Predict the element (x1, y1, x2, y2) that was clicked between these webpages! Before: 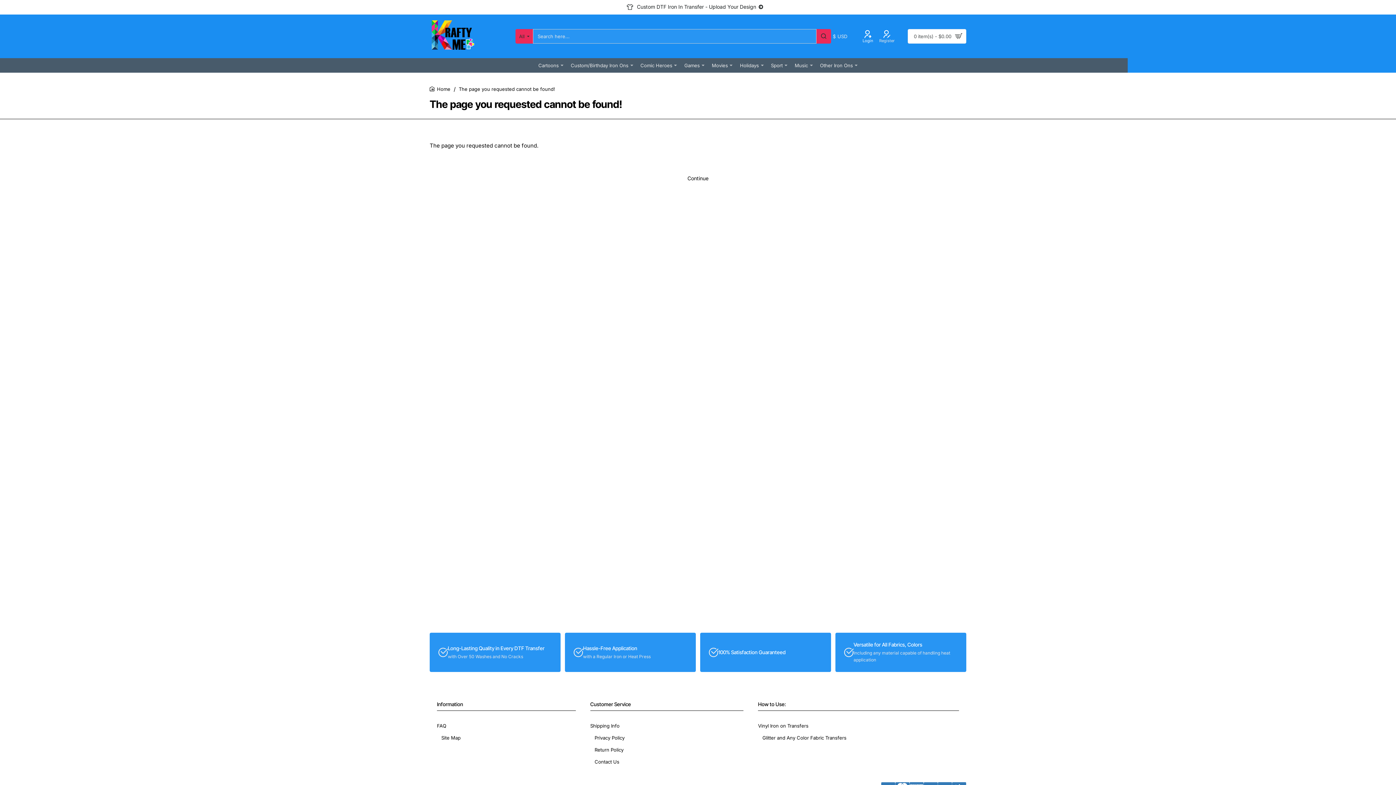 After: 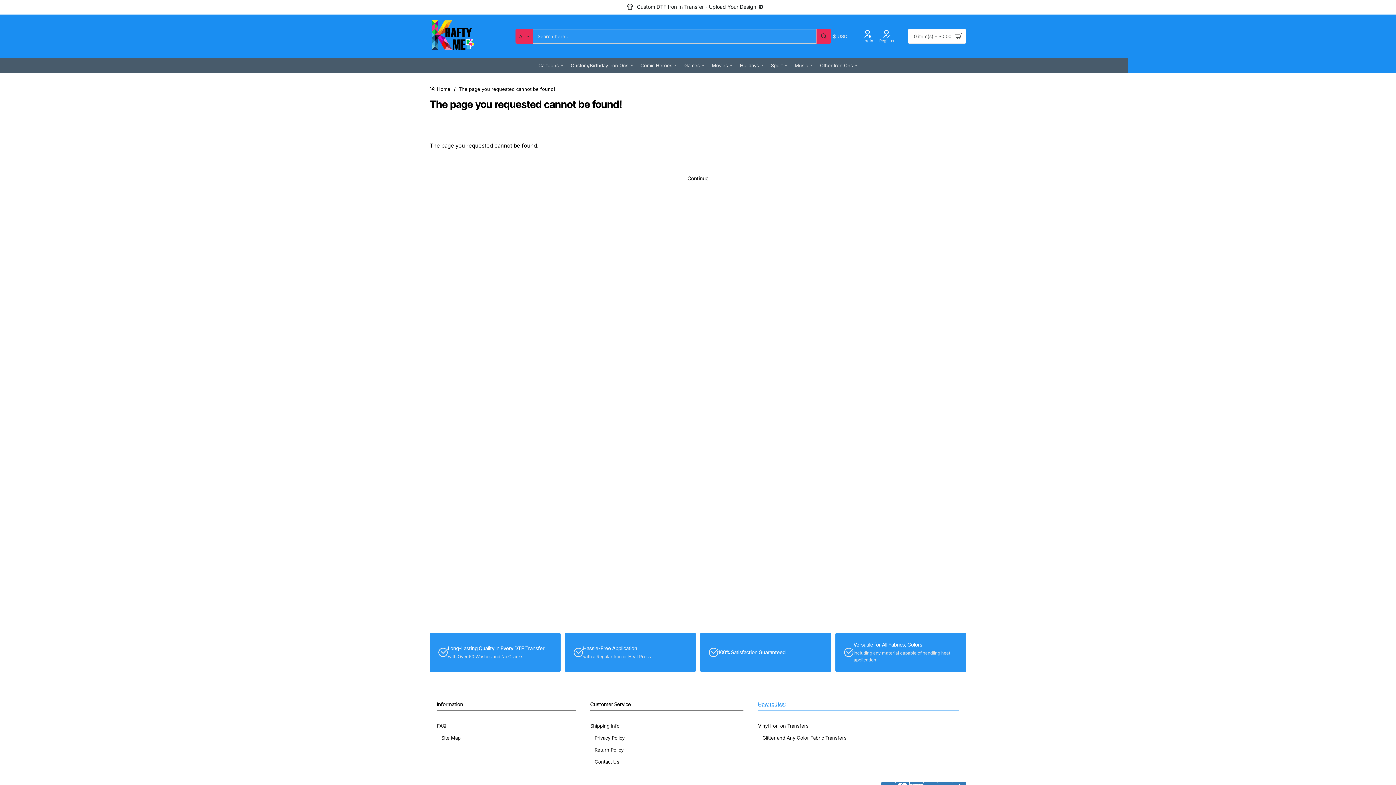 Action: bbox: (758, 701, 959, 711) label: How to Use: